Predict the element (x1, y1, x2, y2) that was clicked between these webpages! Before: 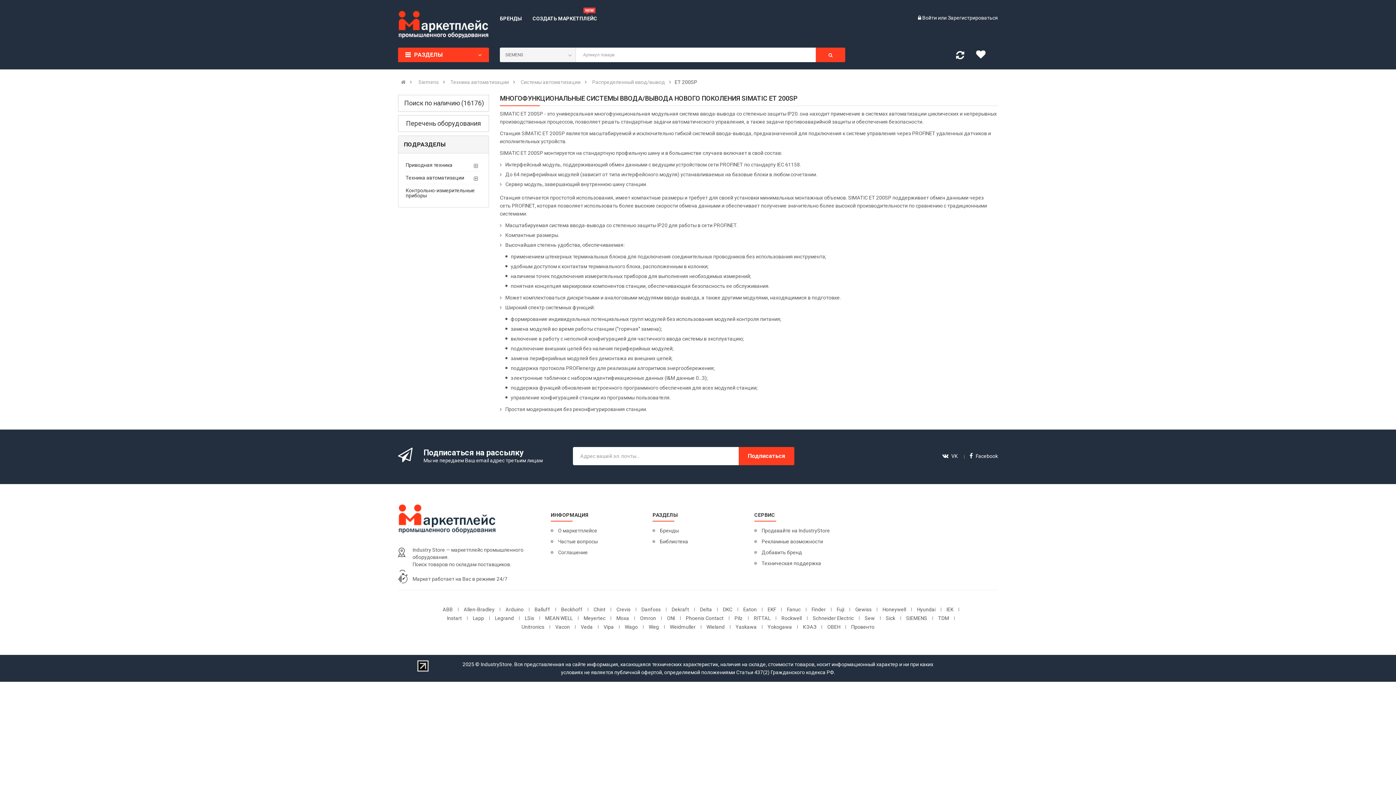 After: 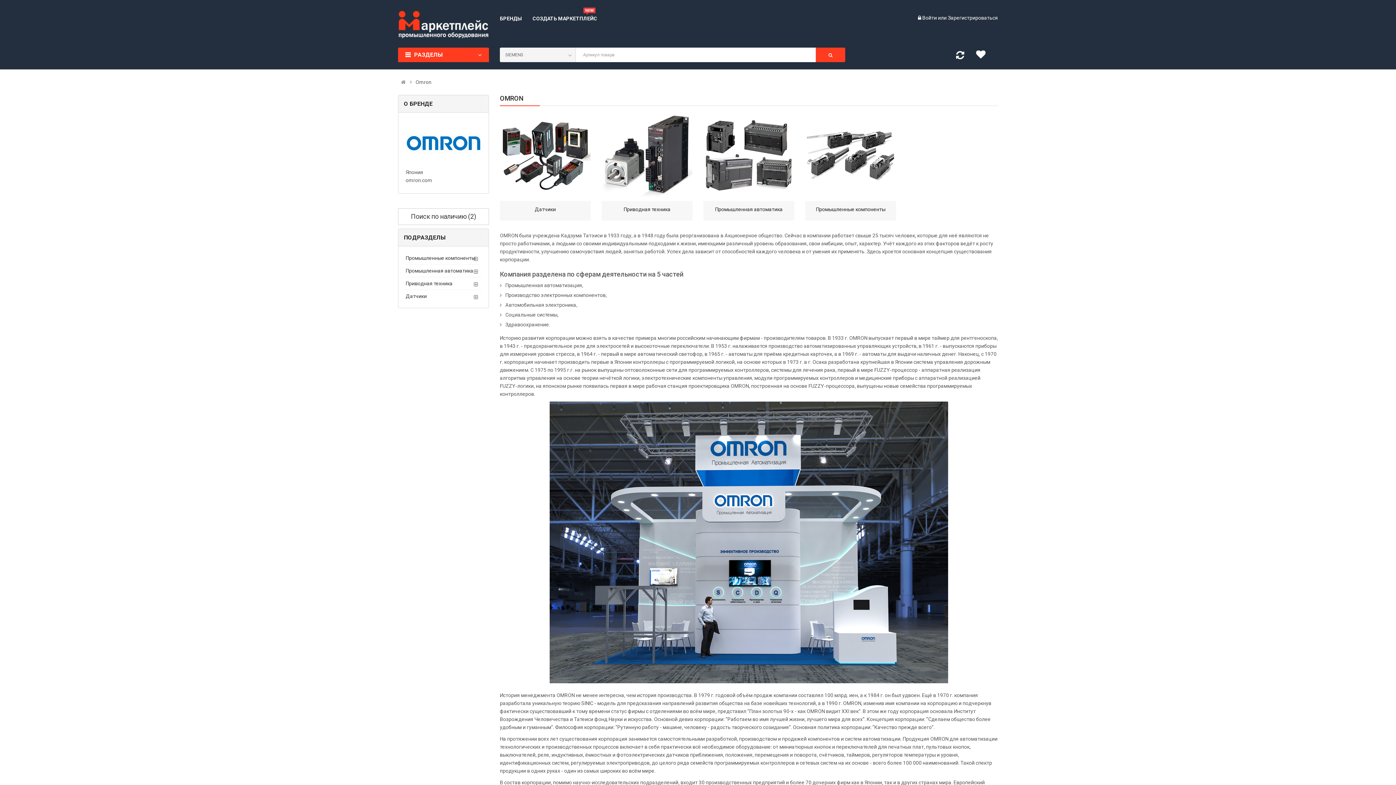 Action: bbox: (640, 615, 656, 621) label: Omron